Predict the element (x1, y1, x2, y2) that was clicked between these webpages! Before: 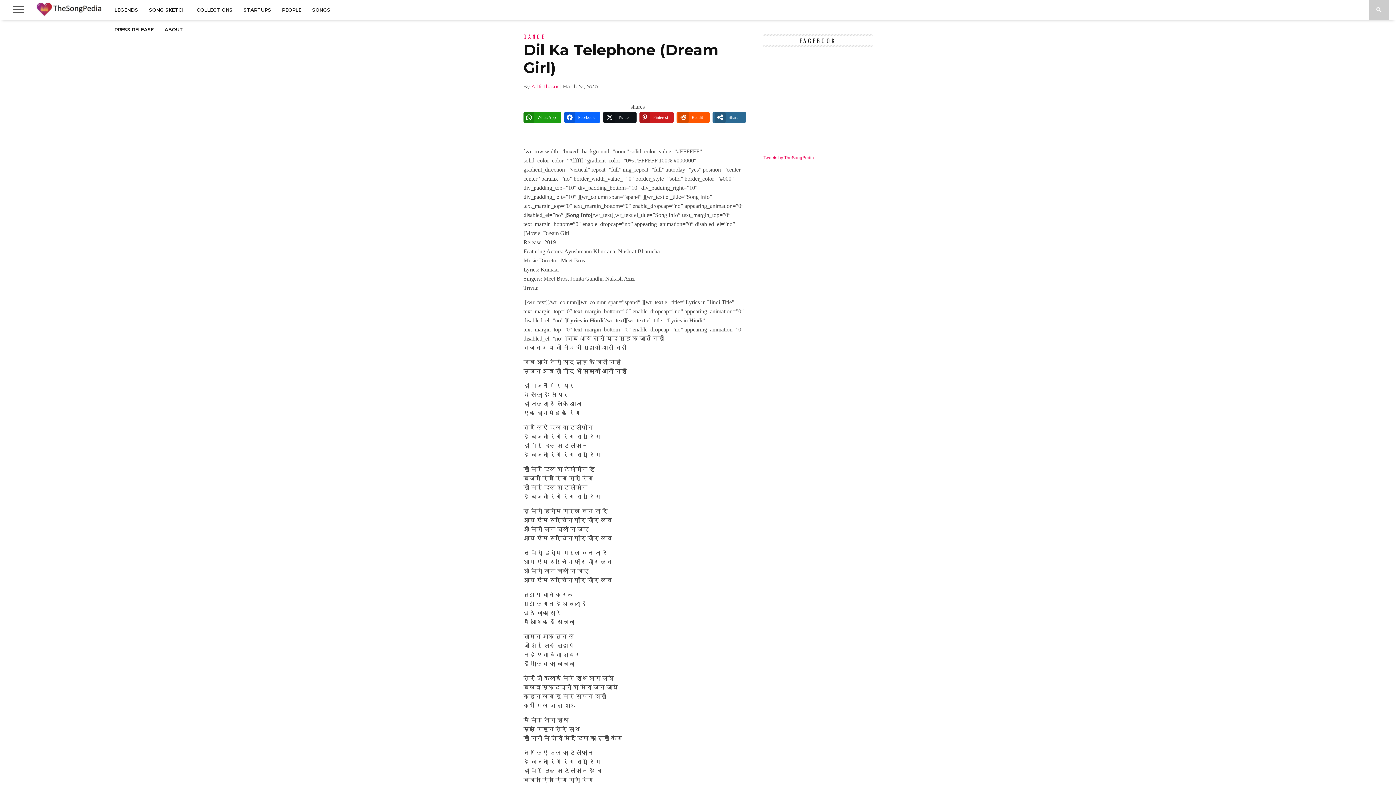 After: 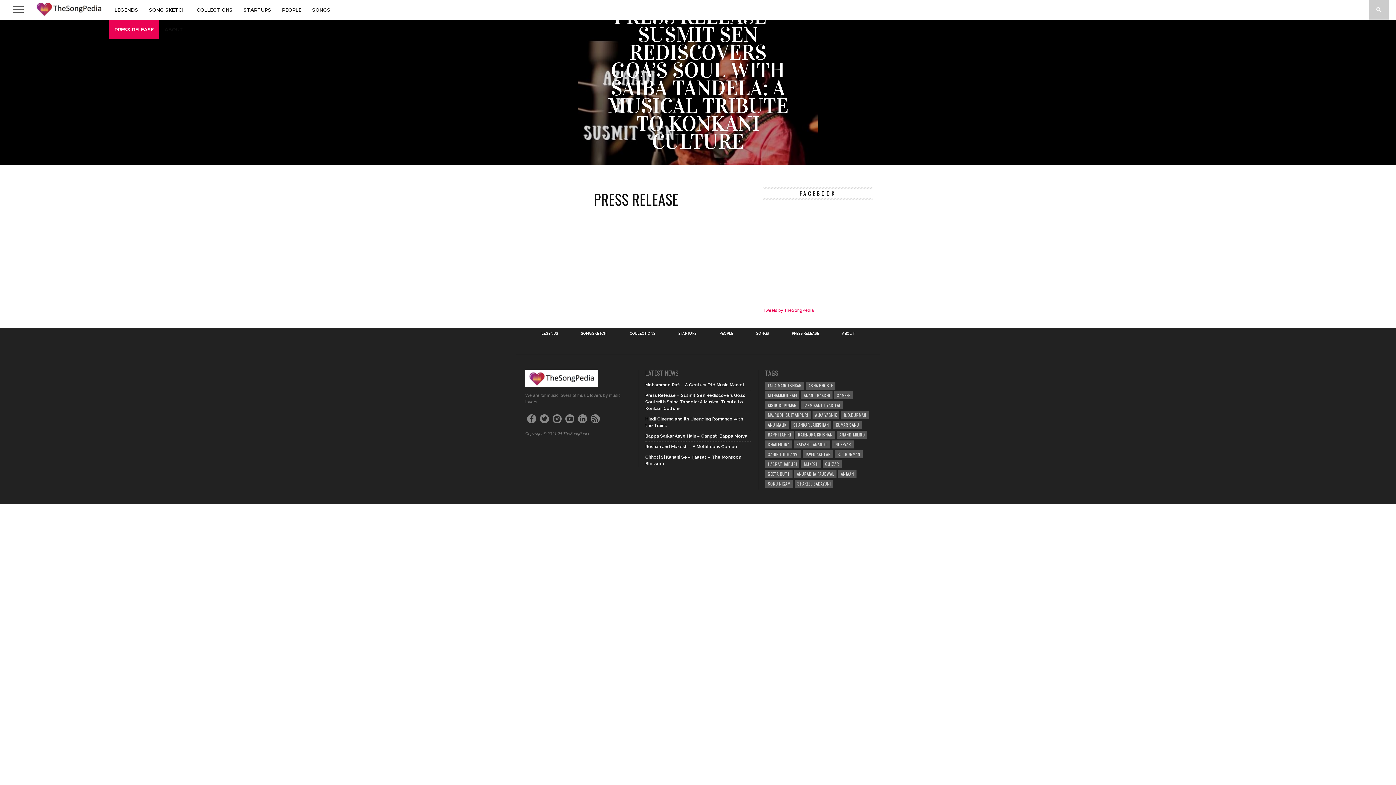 Action: label: PRESS RELEASE bbox: (109, 19, 159, 39)